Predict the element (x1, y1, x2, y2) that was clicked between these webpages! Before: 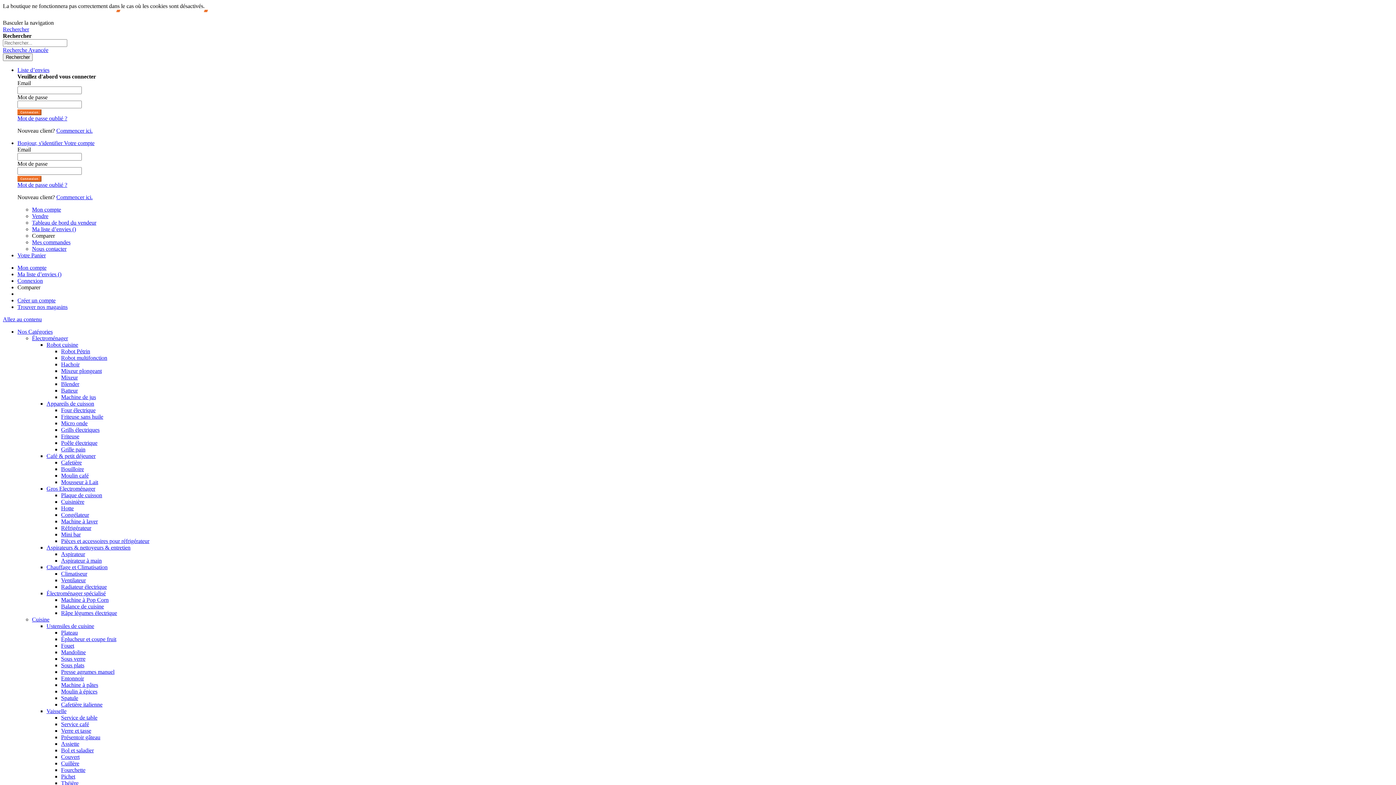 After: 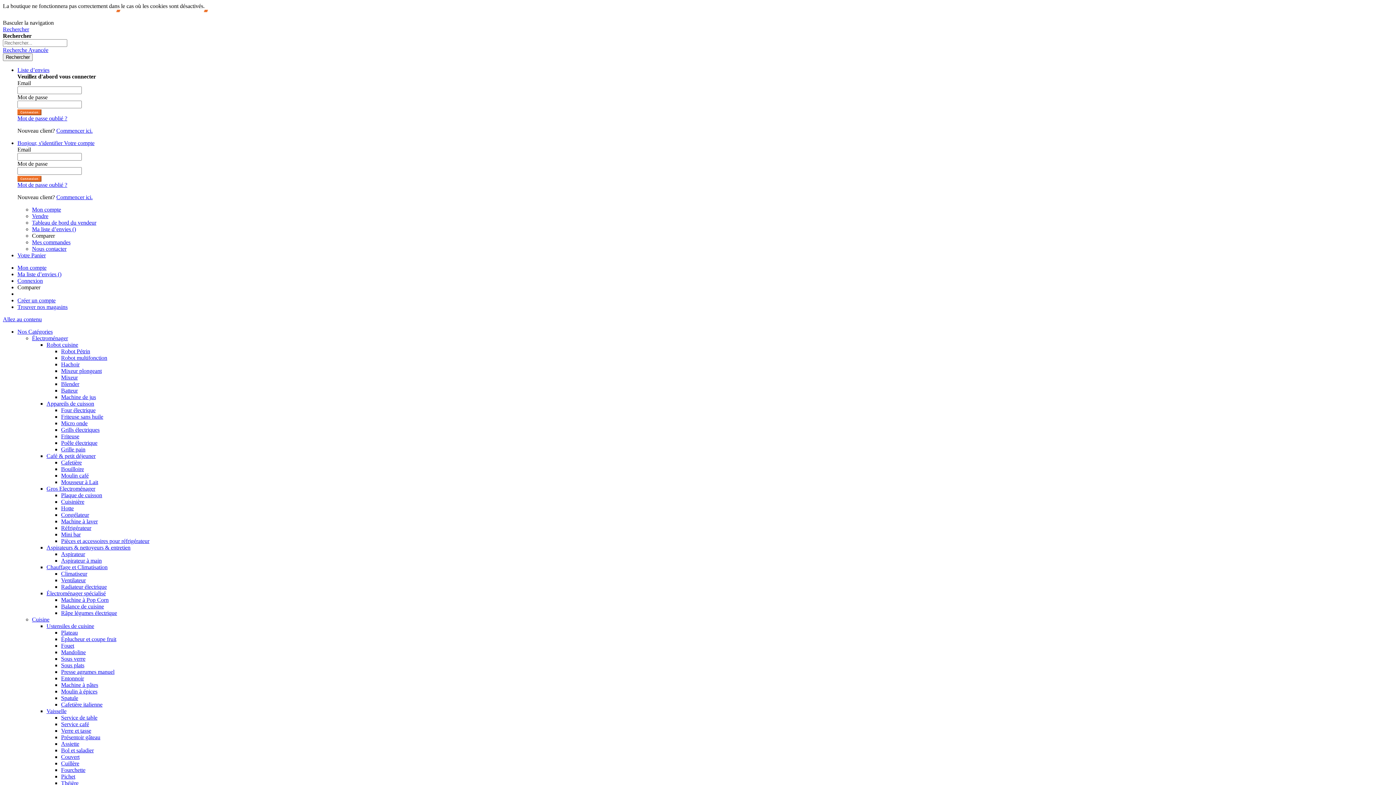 Action: bbox: (61, 498, 84, 505) label: Cuisinière